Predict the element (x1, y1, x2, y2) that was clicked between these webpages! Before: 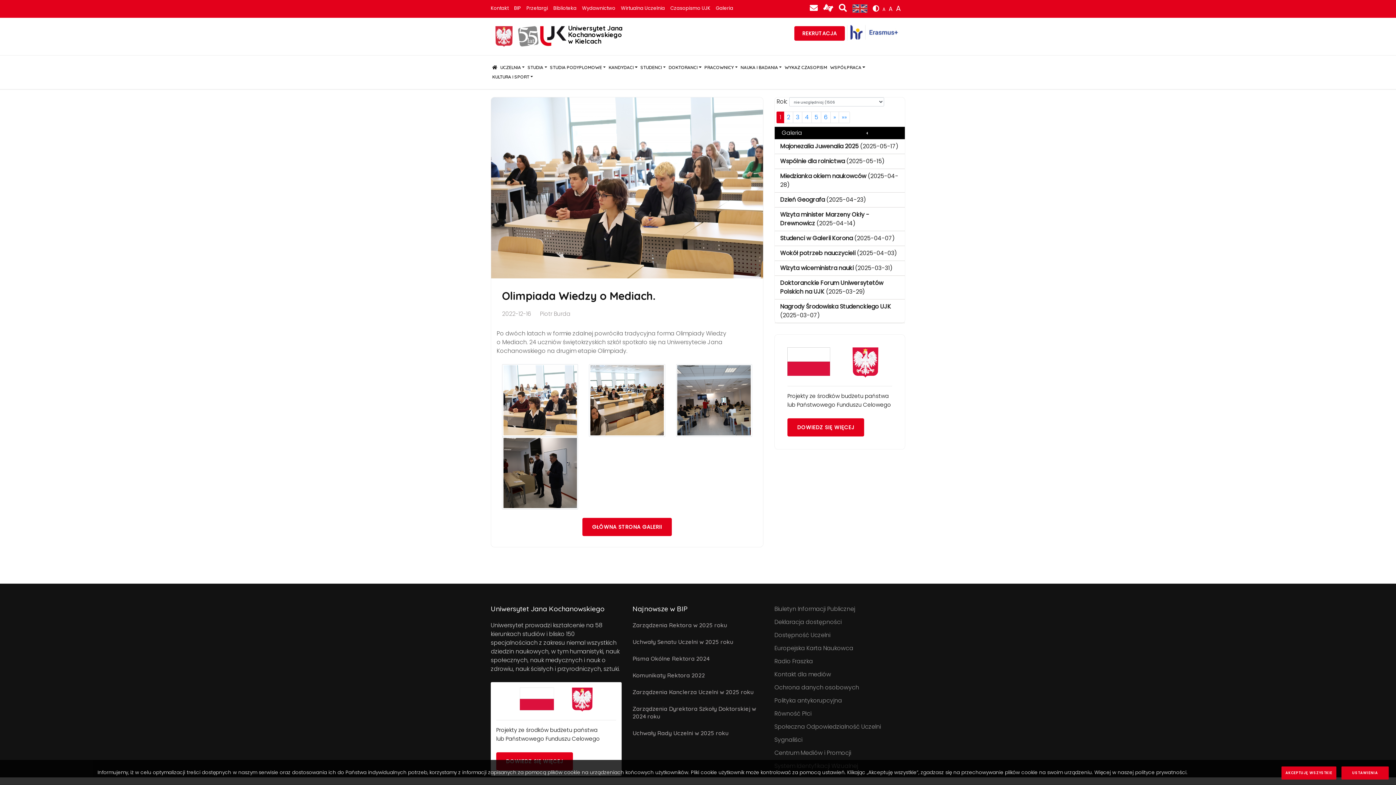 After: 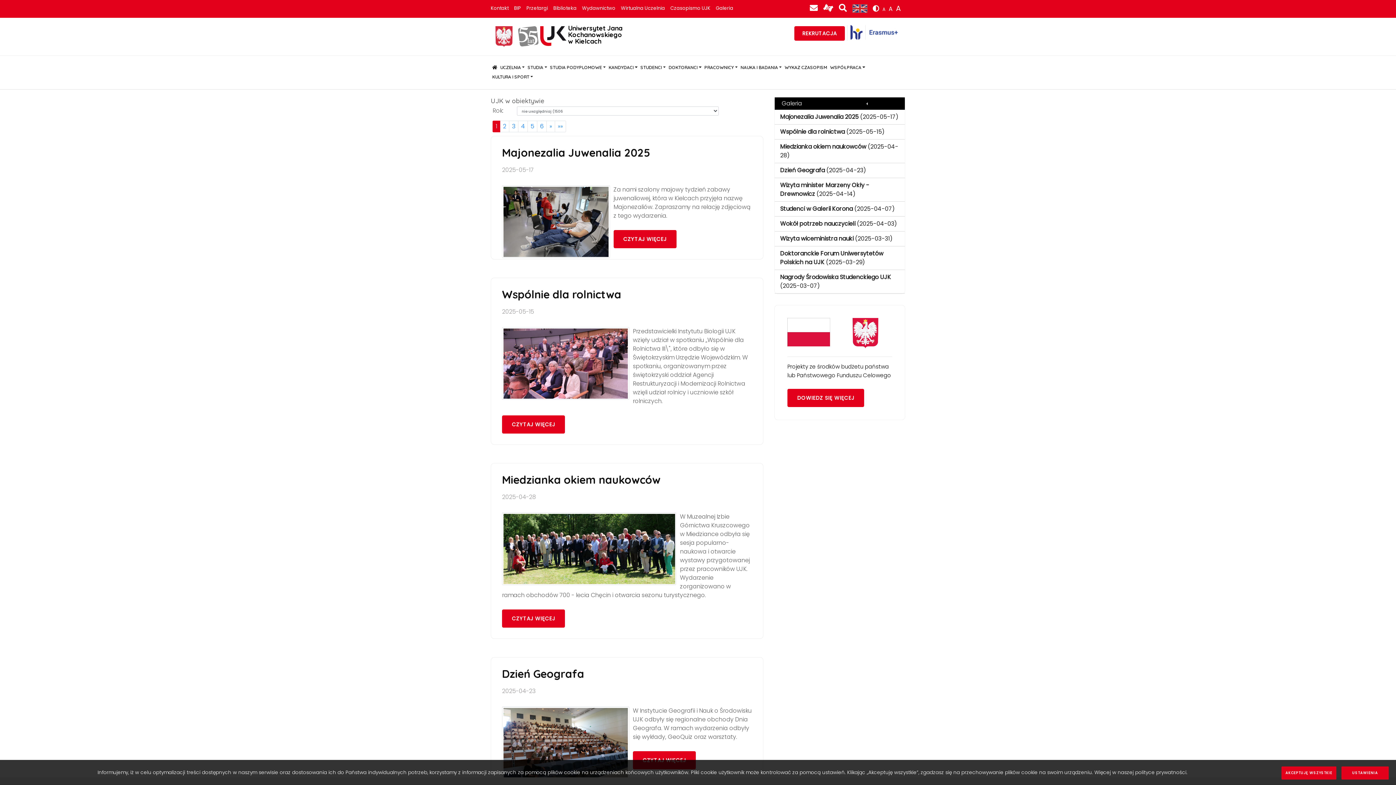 Action: label: GŁÓWNA STRONA GALERII bbox: (582, 518, 672, 536)